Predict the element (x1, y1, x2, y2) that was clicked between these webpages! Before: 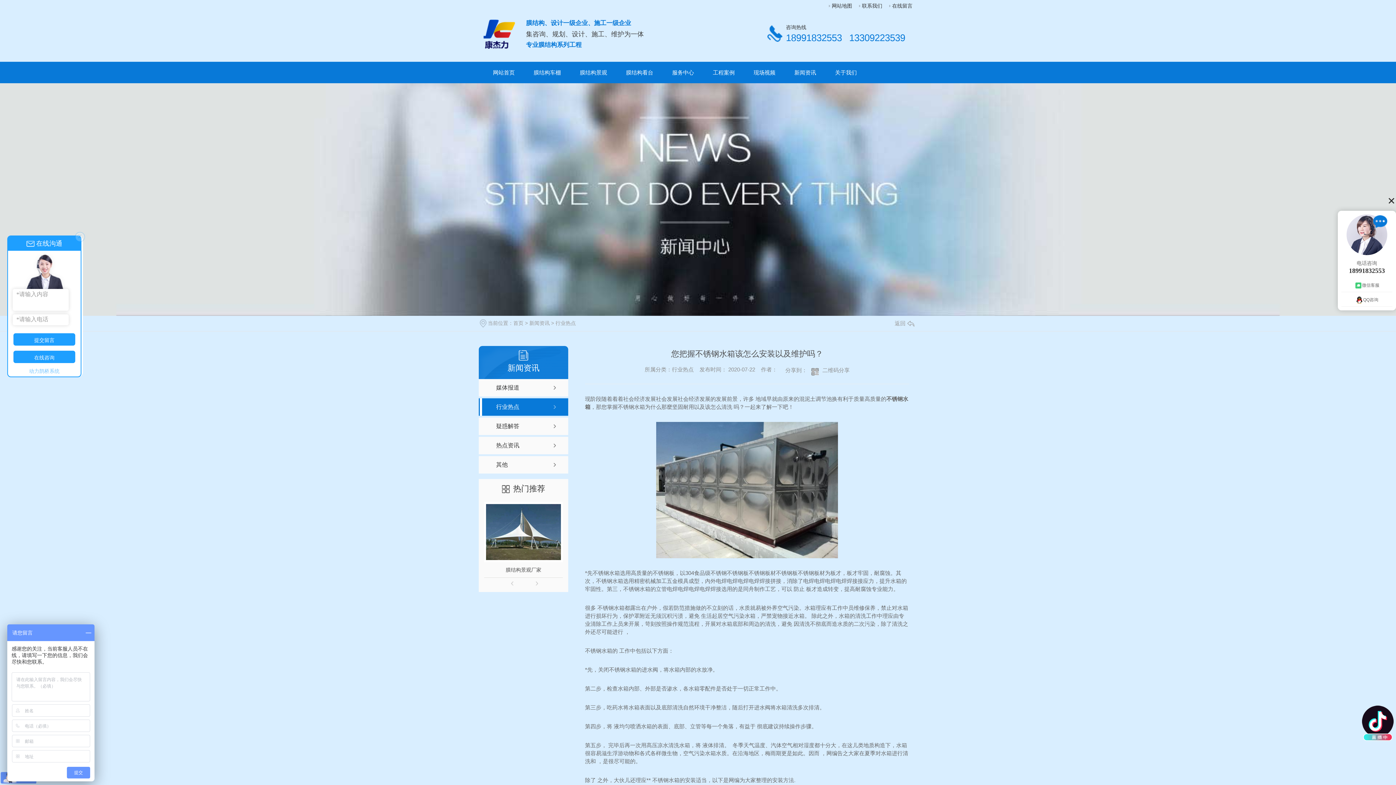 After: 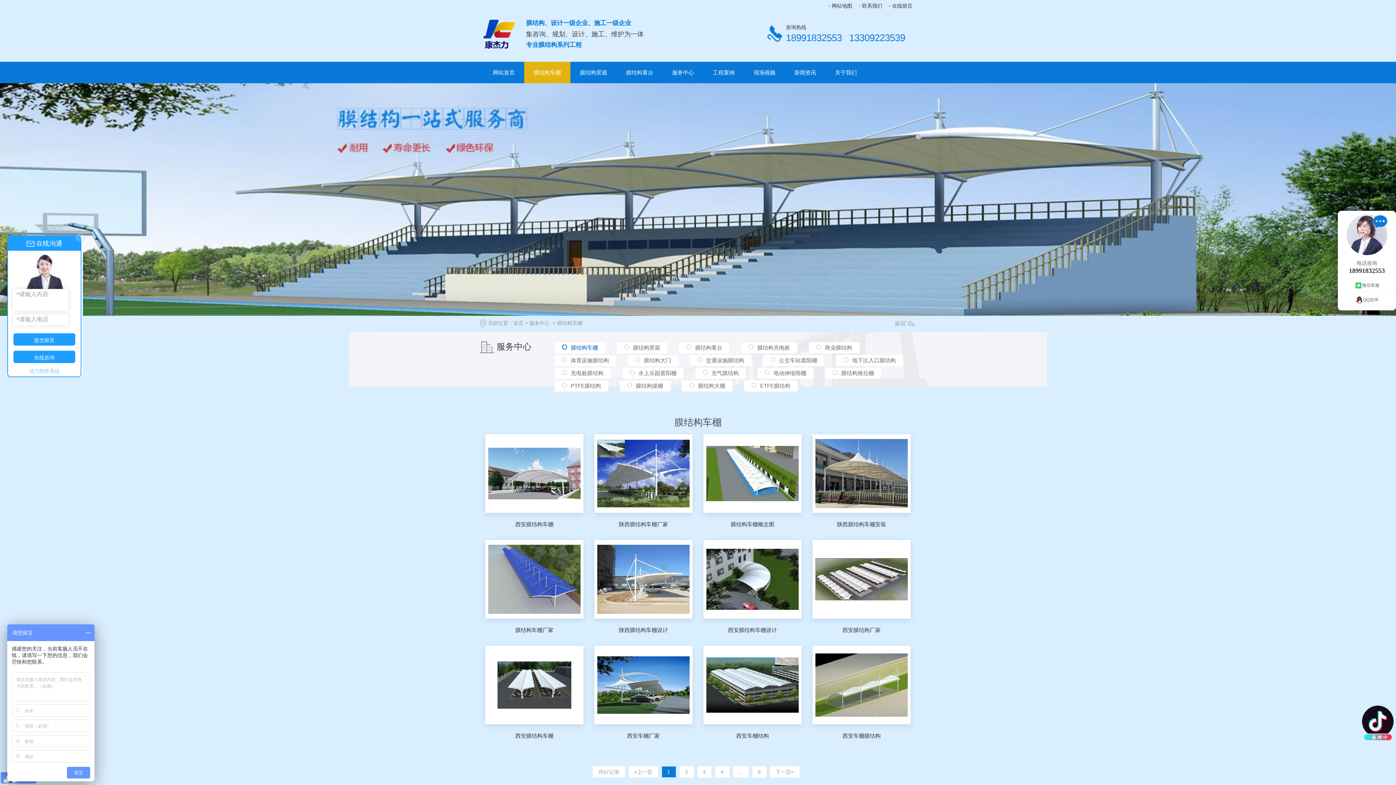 Action: bbox: (524, 61, 570, 83) label: 膜结构车棚